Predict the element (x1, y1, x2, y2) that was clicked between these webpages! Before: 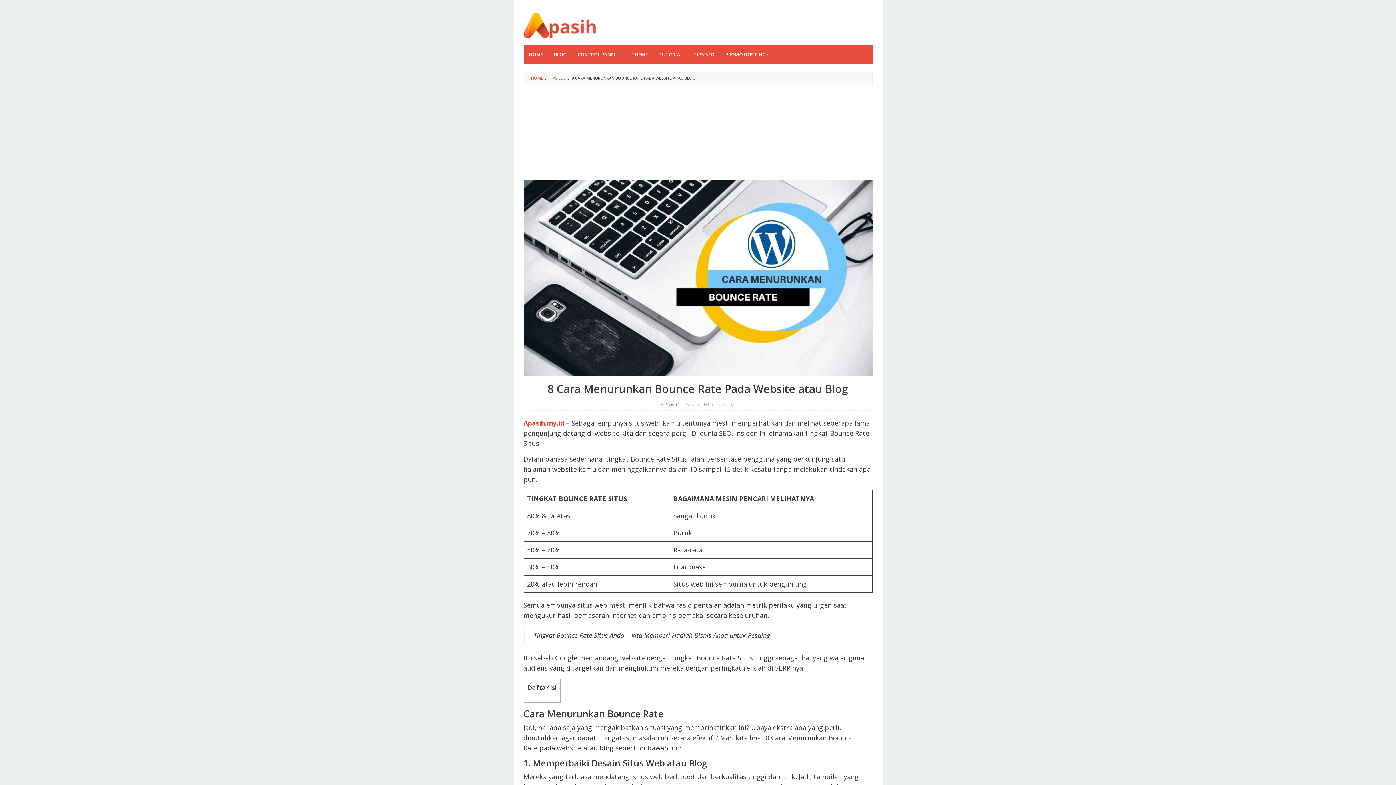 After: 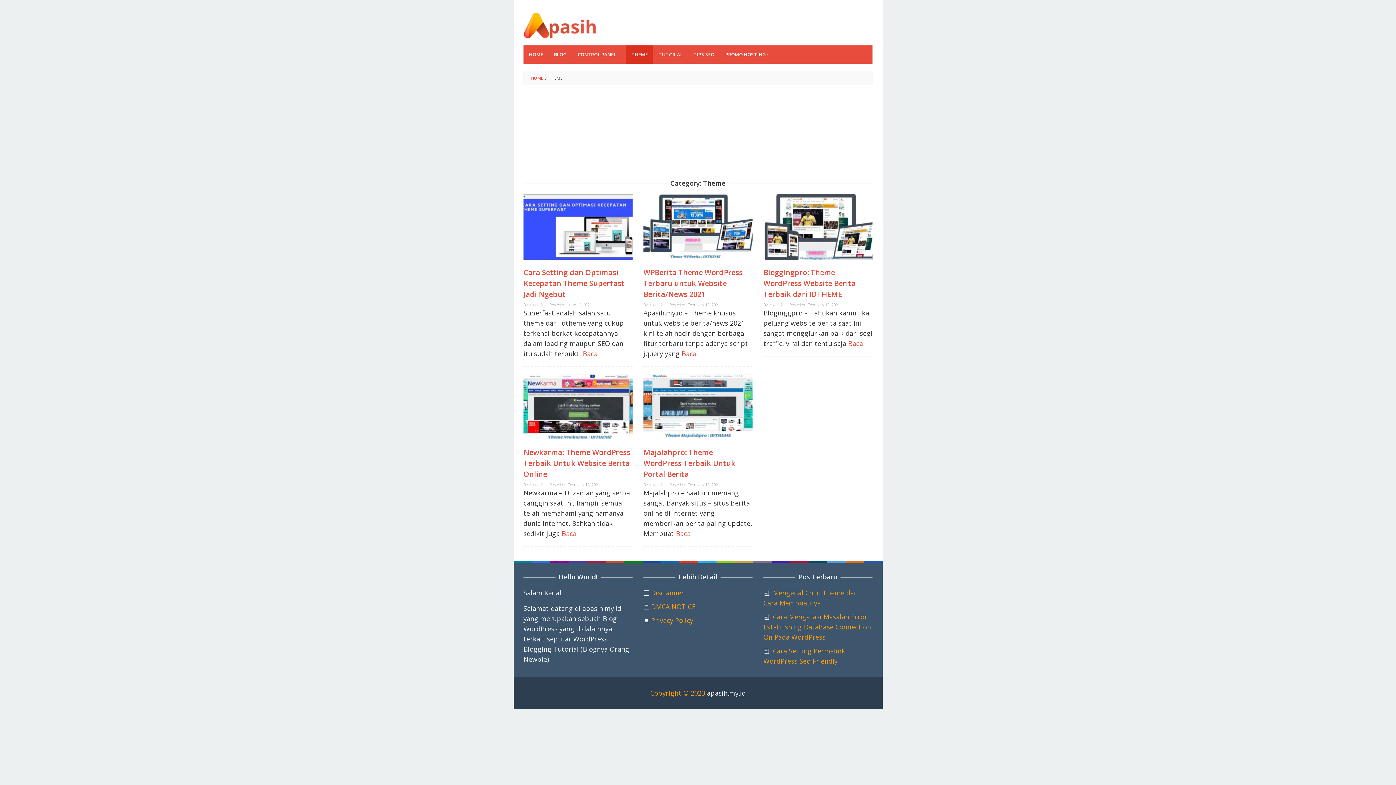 Action: label: THEME bbox: (626, 45, 653, 63)